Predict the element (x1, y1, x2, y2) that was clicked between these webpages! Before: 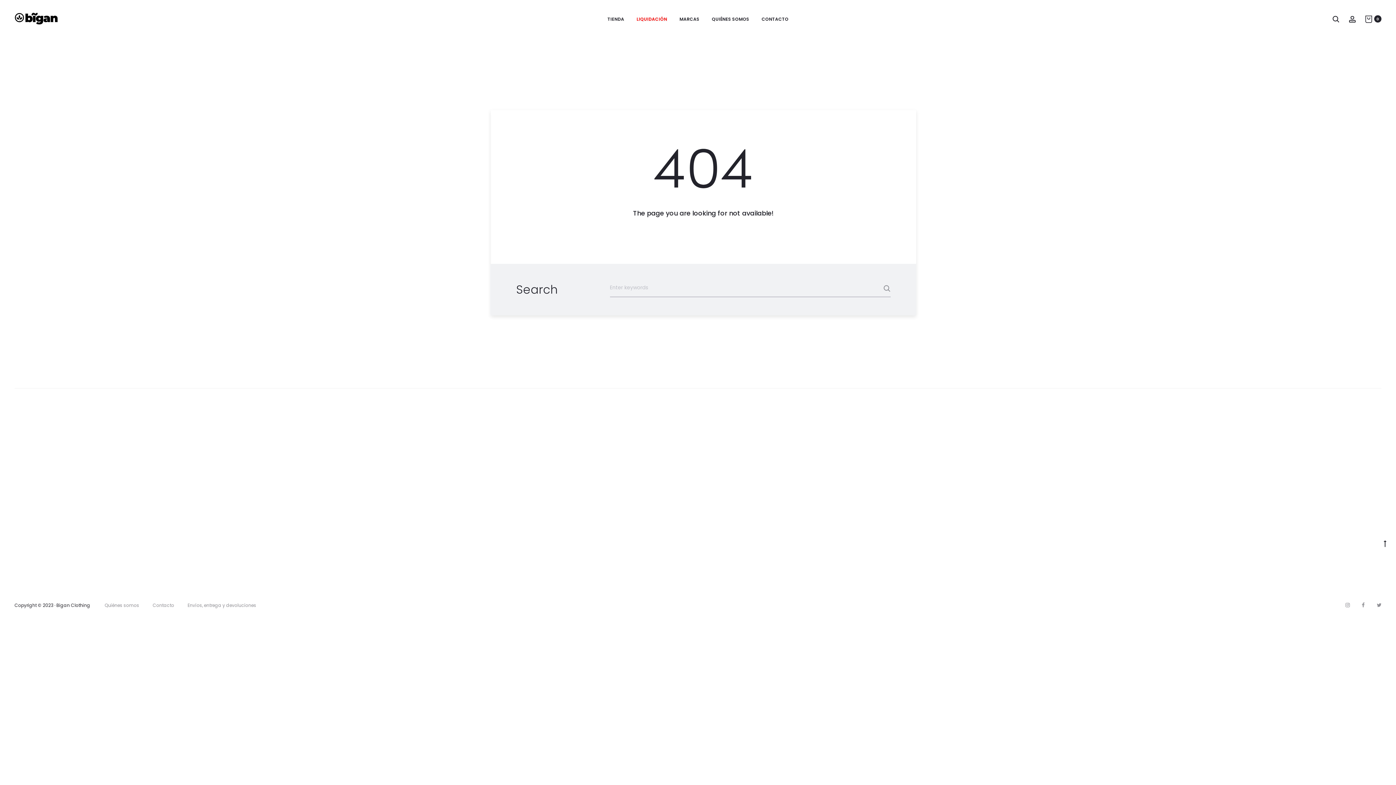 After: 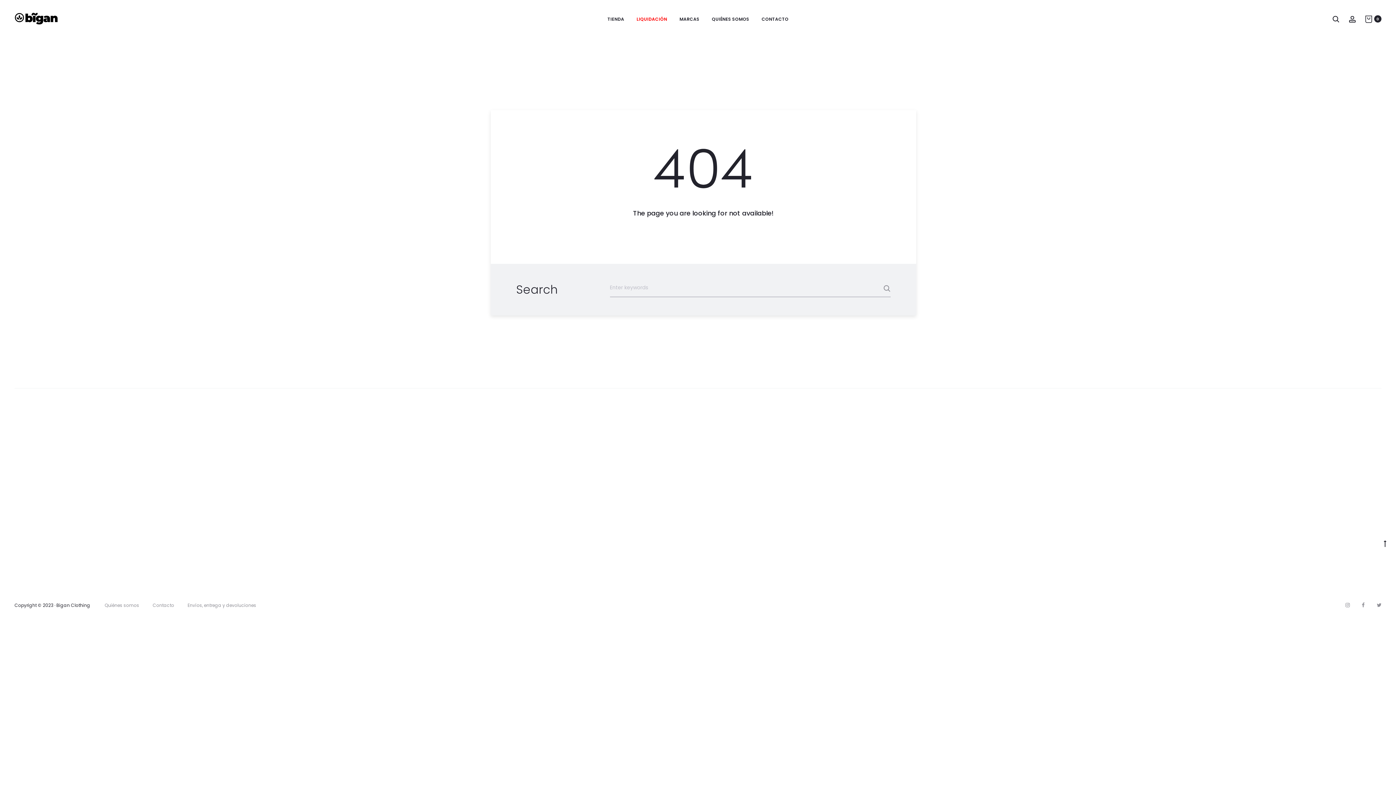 Action: bbox: (356, 418, 527, 589)